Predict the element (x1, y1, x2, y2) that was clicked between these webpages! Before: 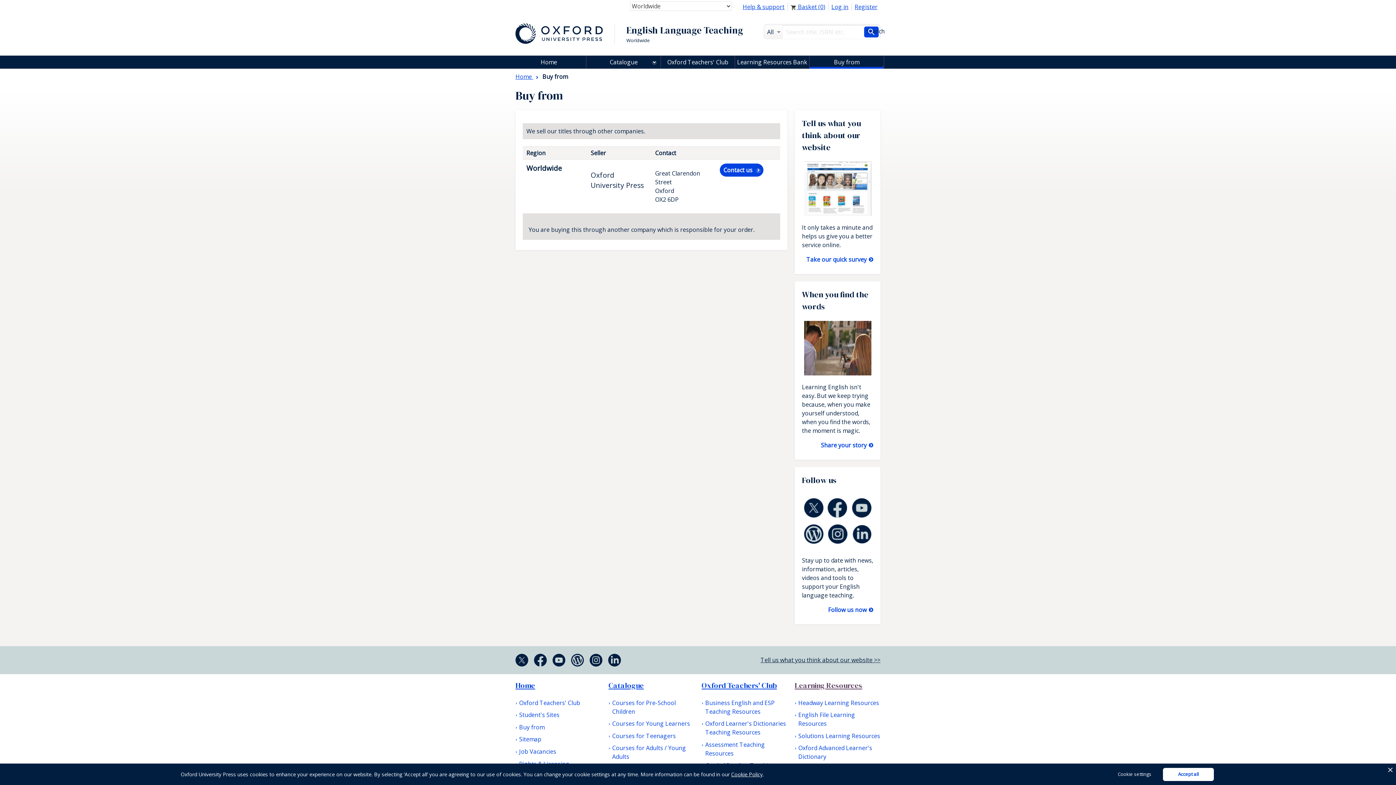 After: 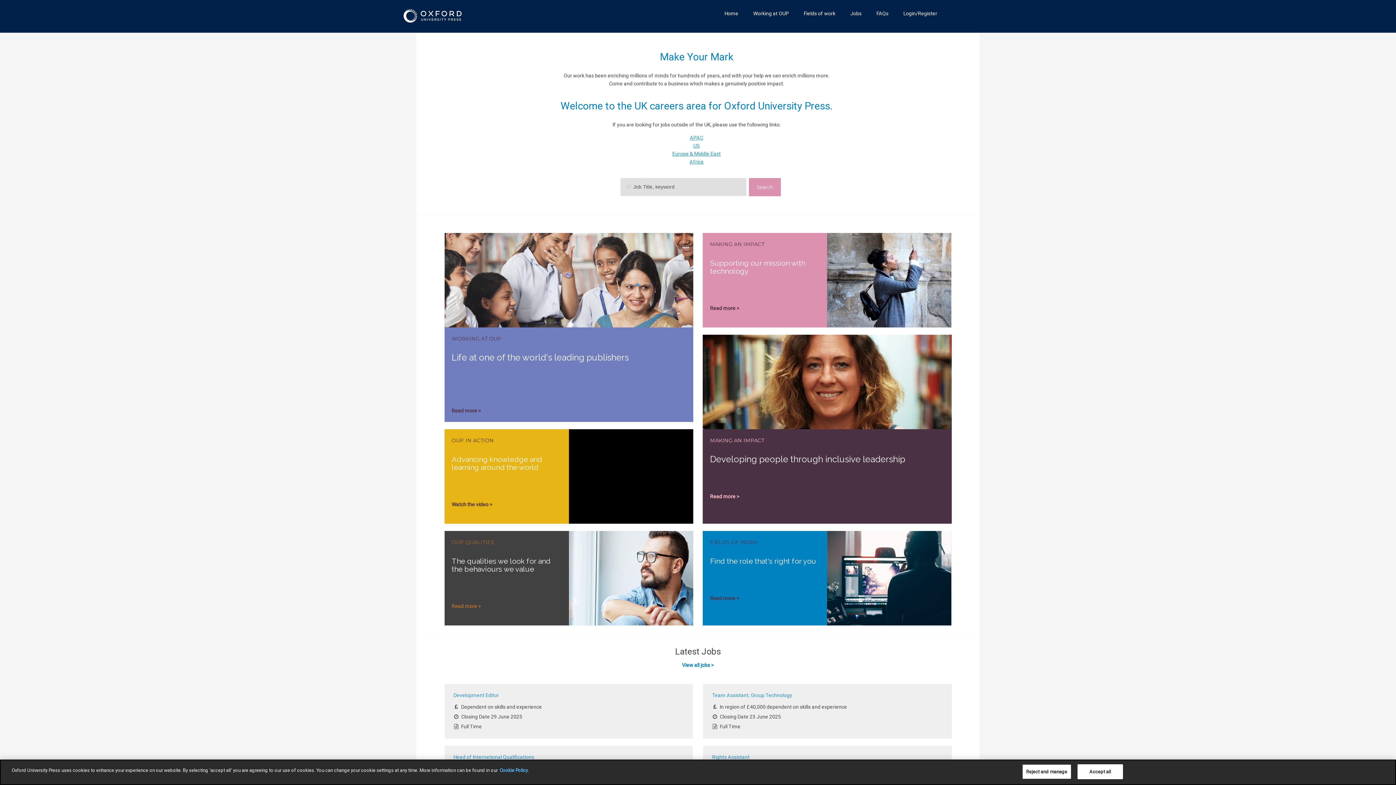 Action: label: Job Vacancies bbox: (515, 747, 556, 756)